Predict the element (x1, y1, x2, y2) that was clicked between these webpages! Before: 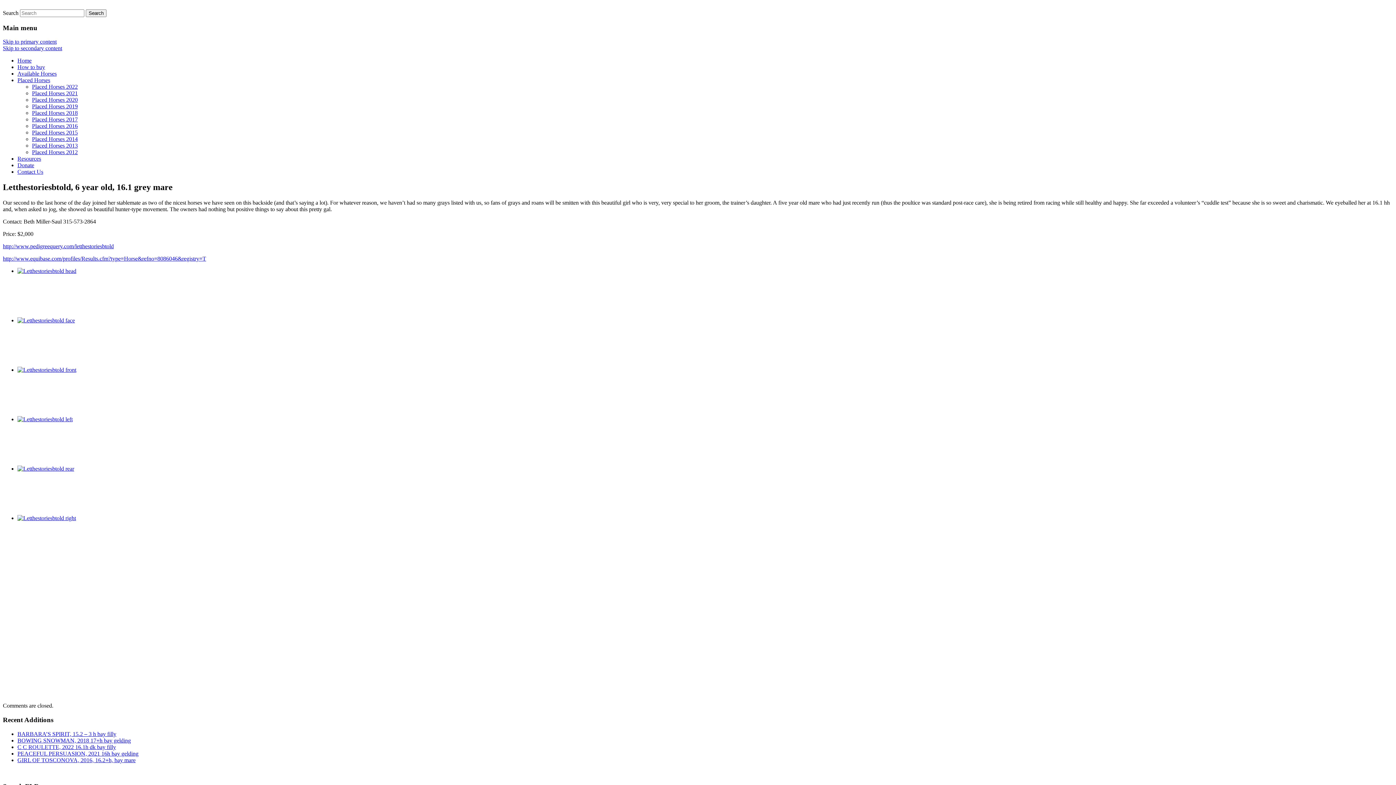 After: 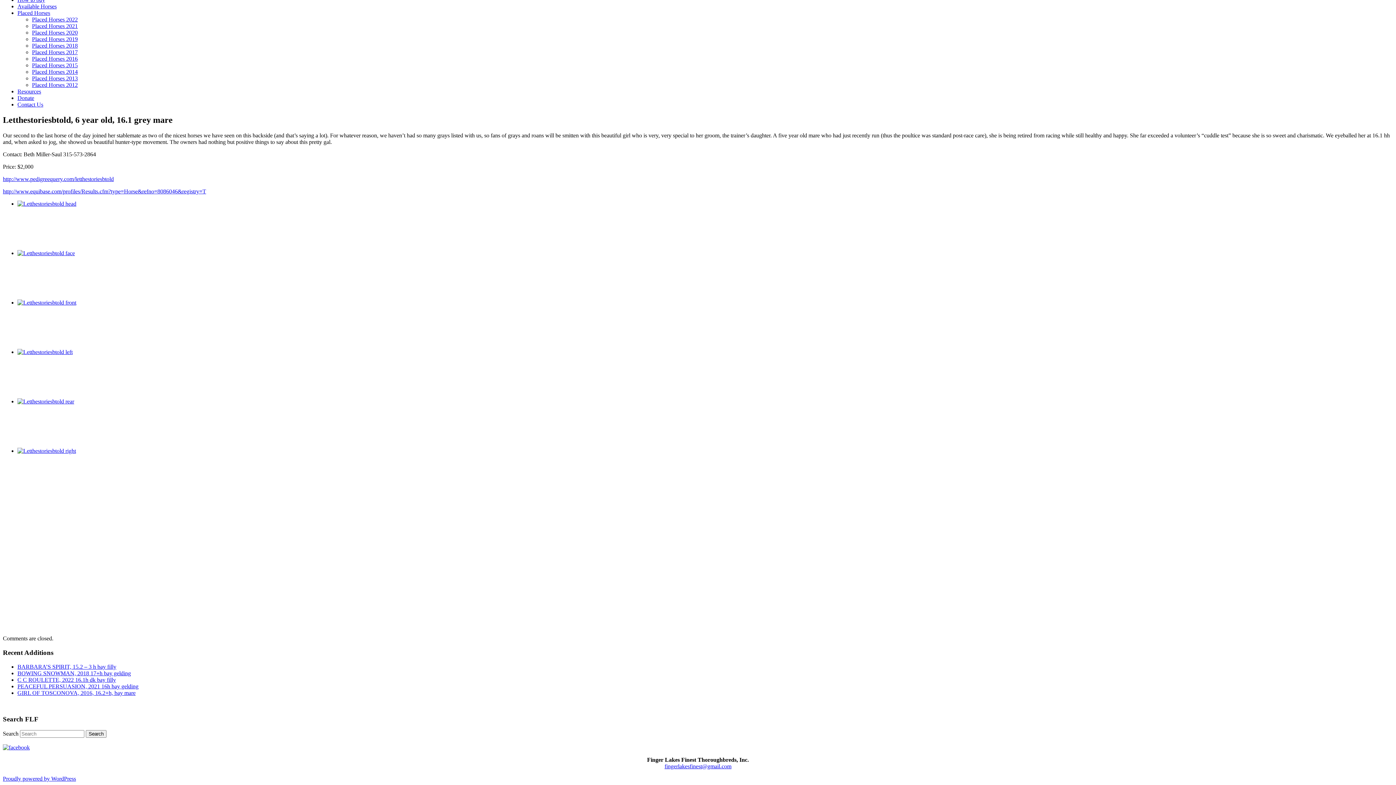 Action: bbox: (2, 45, 62, 51) label: Skip to secondary content